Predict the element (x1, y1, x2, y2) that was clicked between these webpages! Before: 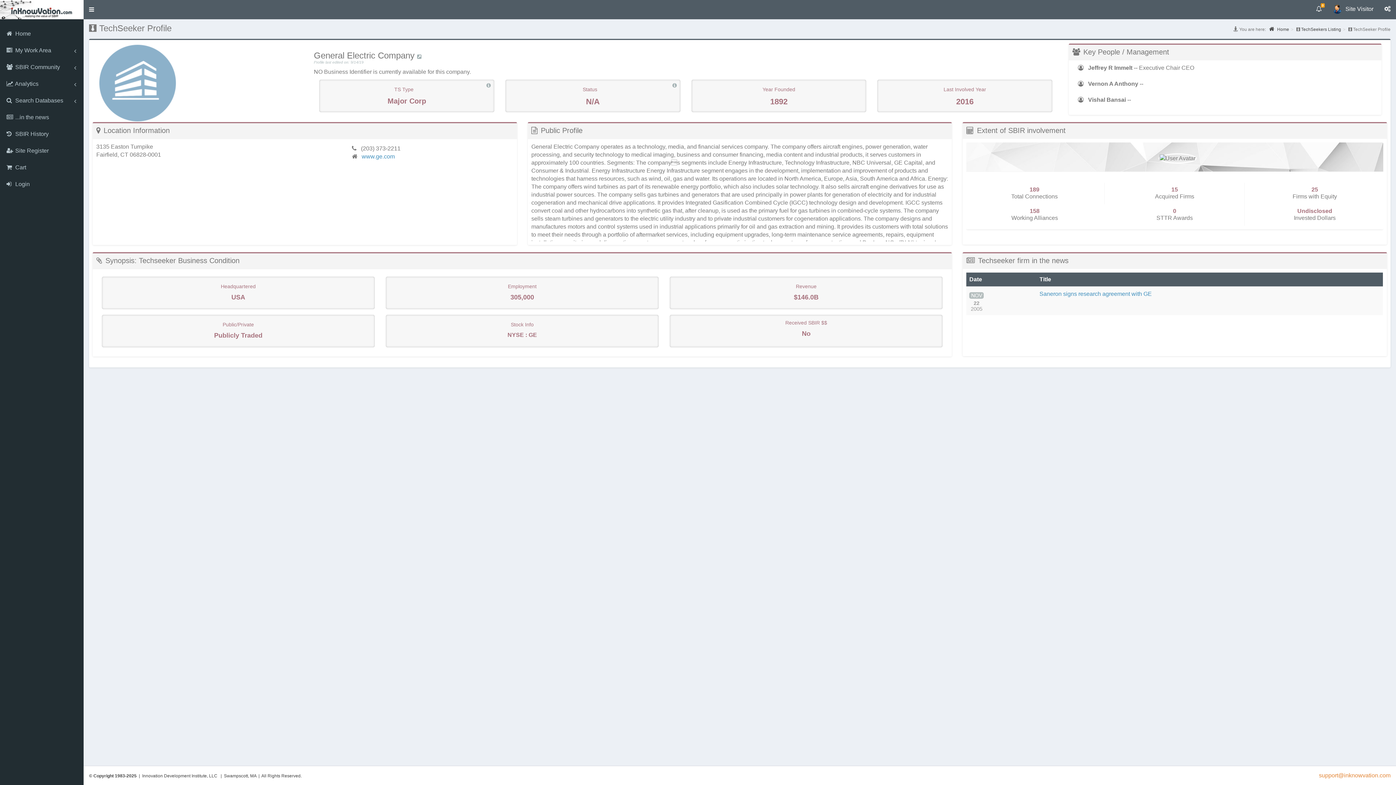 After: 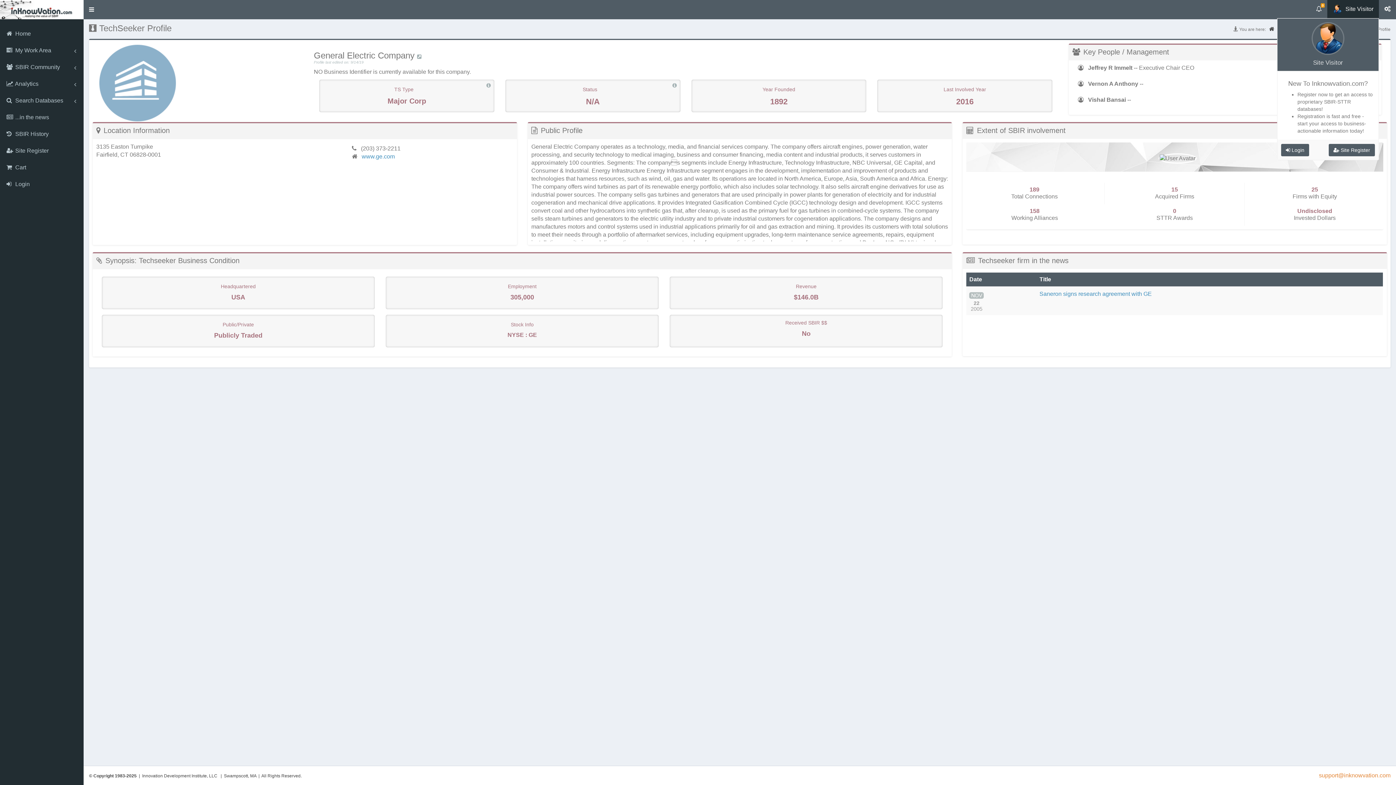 Action: bbox: (1327, 0, 1379, 18) label: Site Visitor